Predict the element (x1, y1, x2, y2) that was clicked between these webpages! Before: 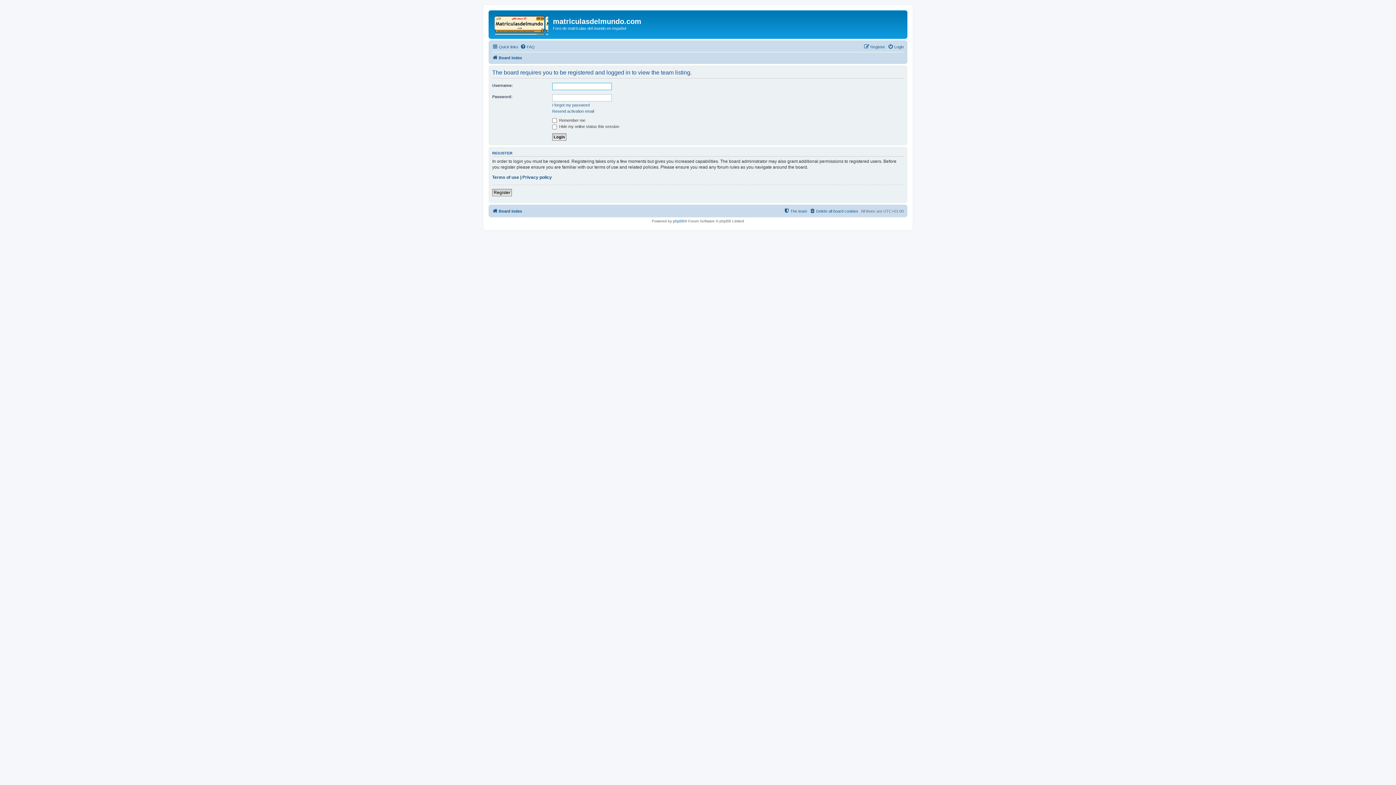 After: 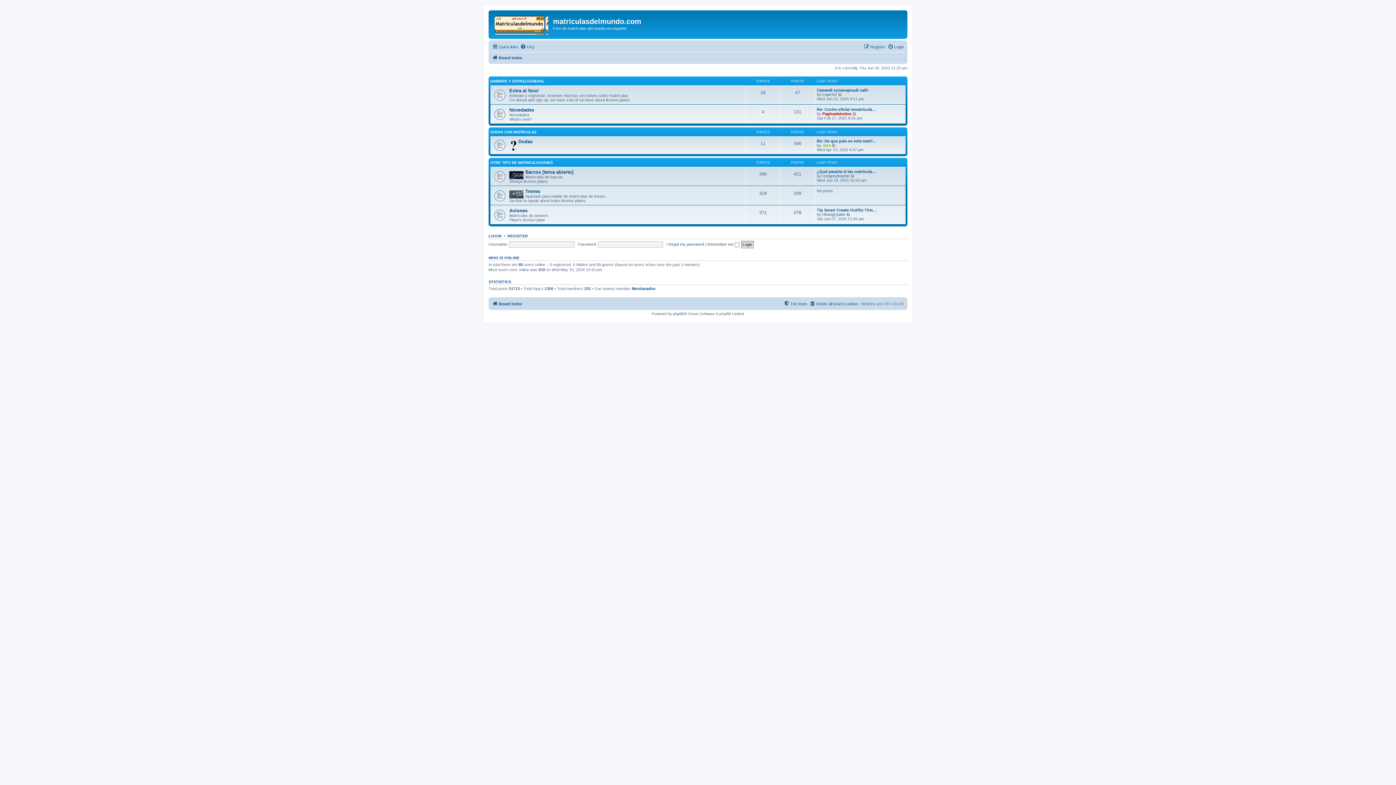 Action: bbox: (490, 12, 553, 35)